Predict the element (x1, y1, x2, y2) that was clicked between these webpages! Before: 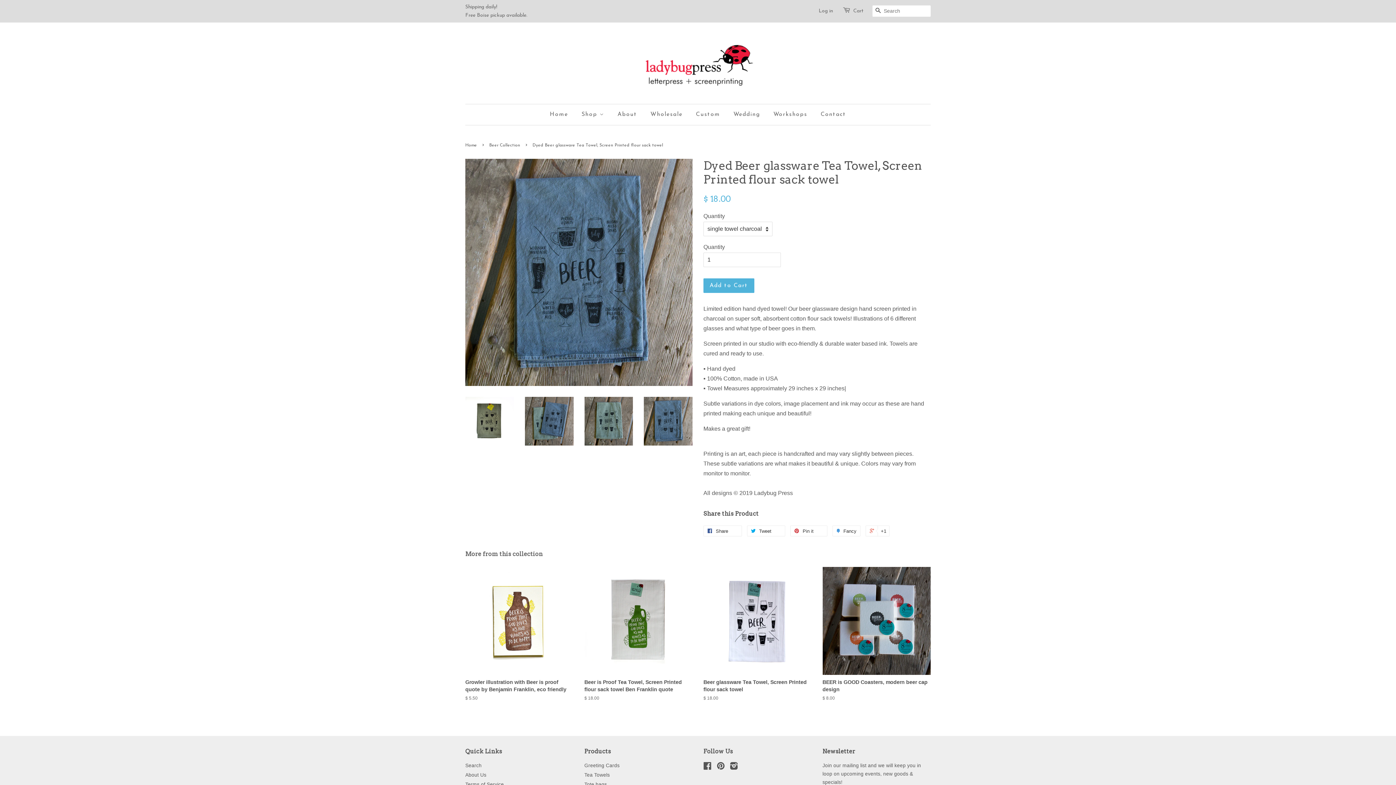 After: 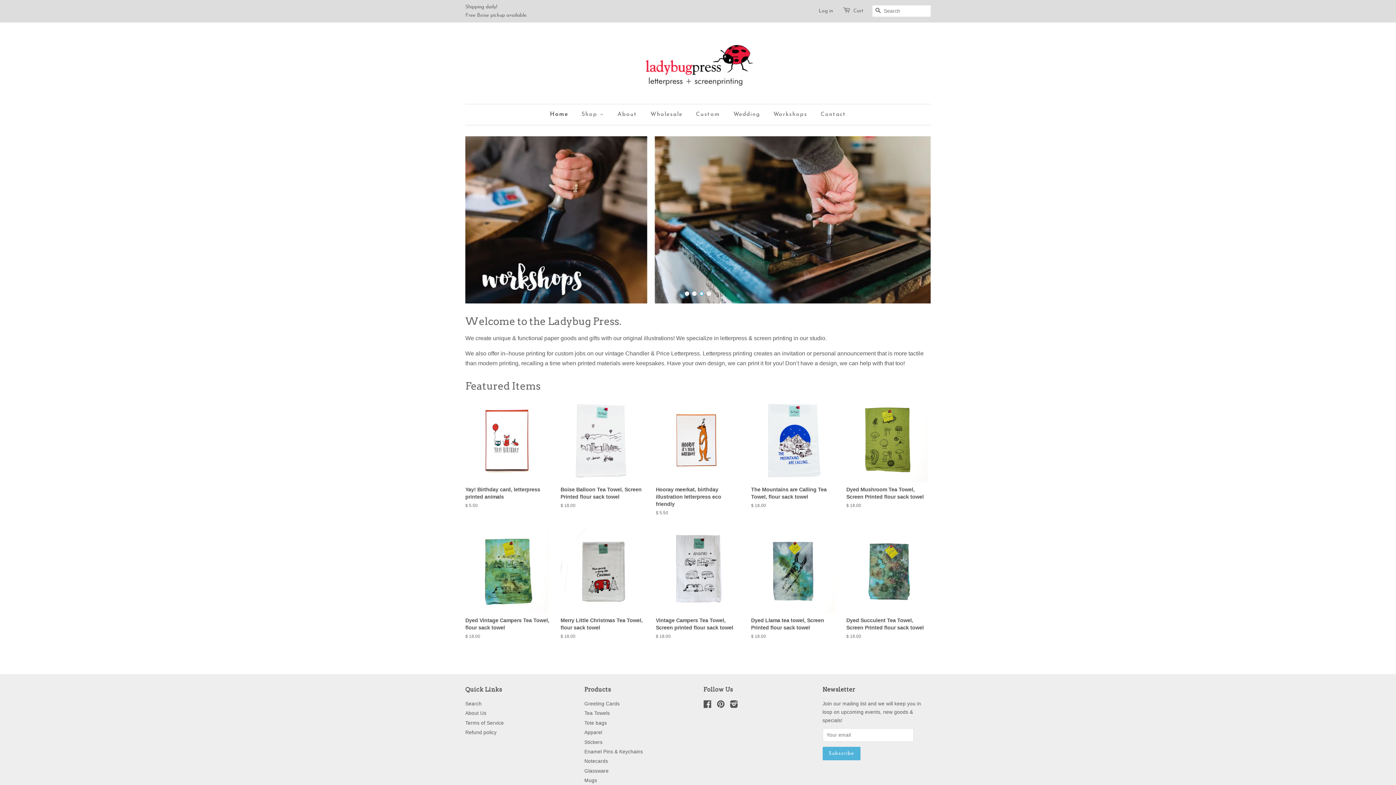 Action: bbox: (634, 33, 761, 93)